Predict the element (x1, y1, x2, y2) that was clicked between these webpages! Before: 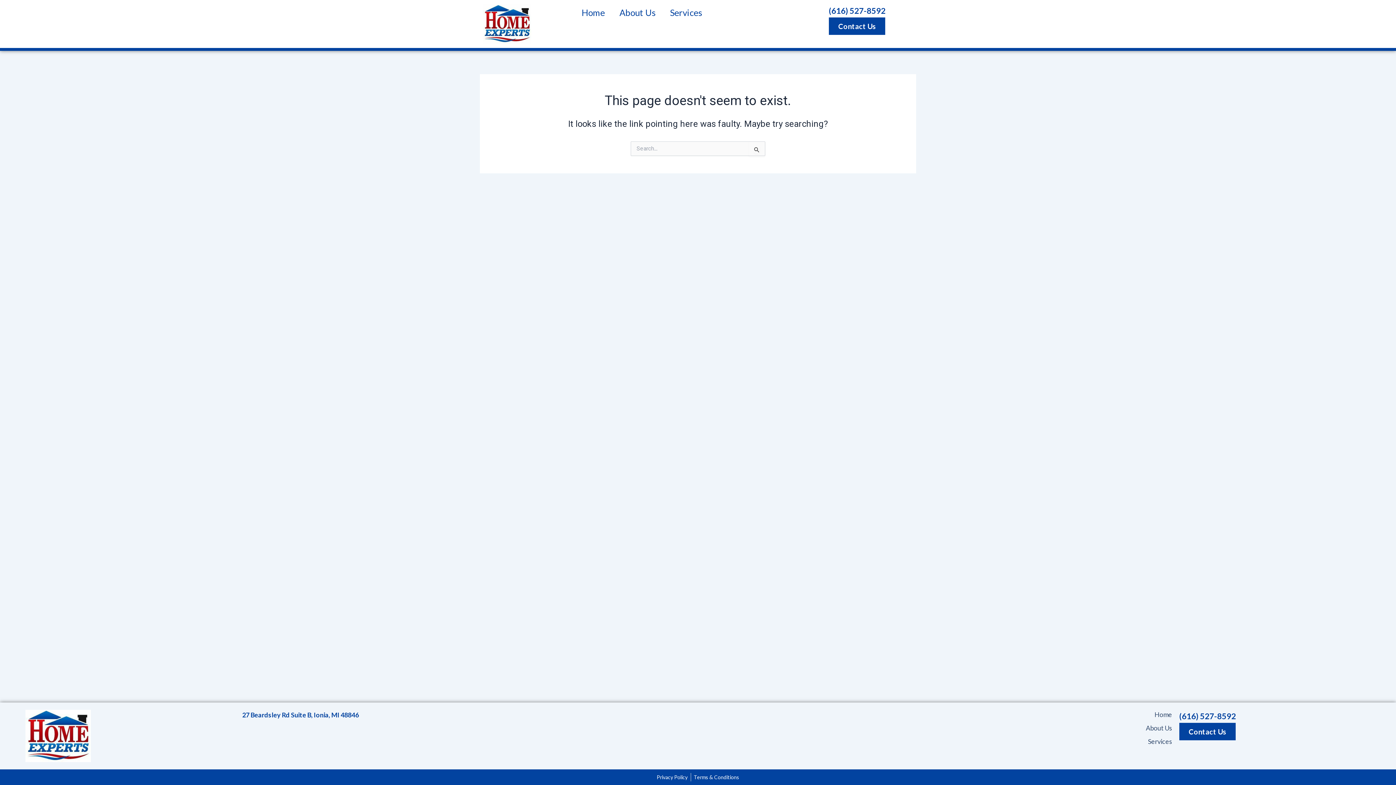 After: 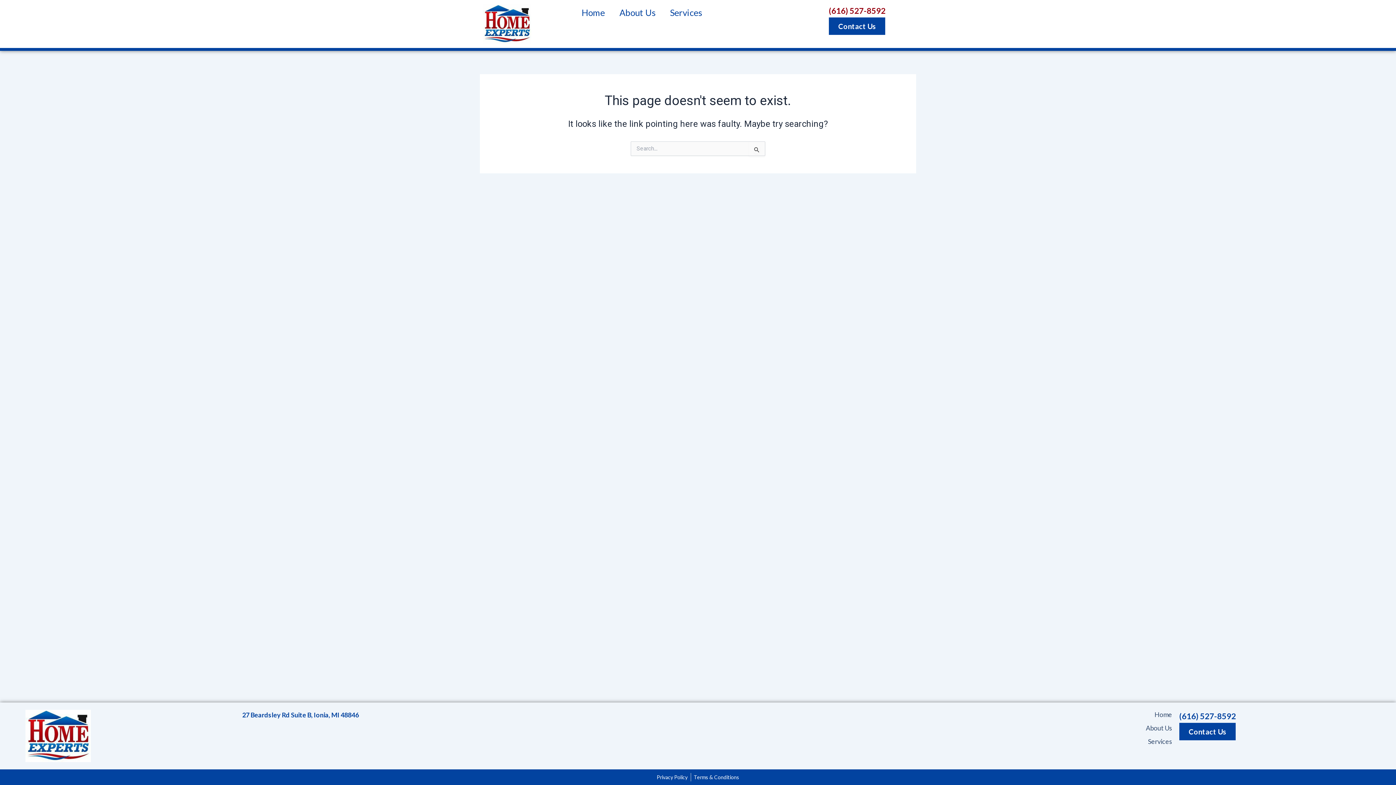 Action: label: (616) 527-8592 bbox: (829, 4, 949, 17)